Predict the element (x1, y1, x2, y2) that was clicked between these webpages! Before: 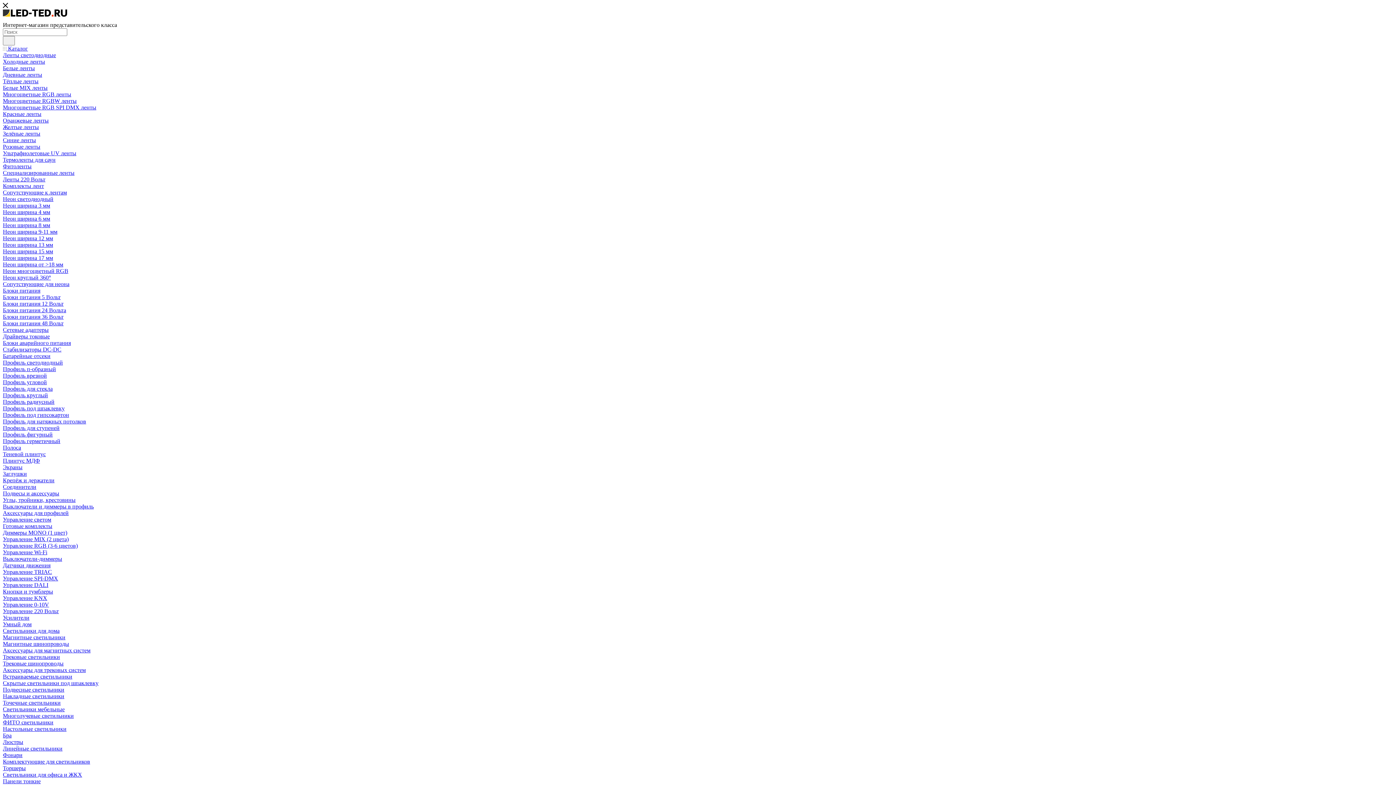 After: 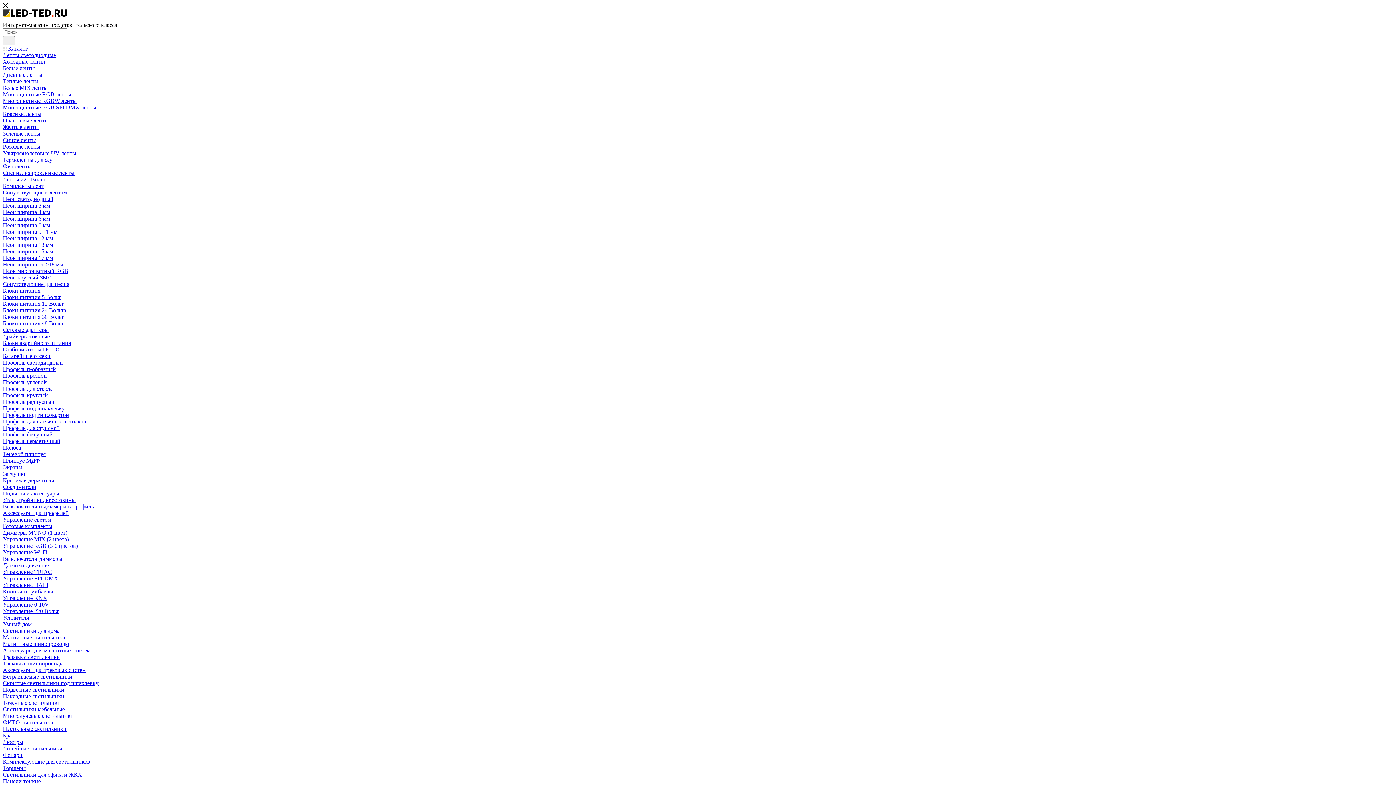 Action: label: Управление DALI bbox: (2, 582, 48, 588)